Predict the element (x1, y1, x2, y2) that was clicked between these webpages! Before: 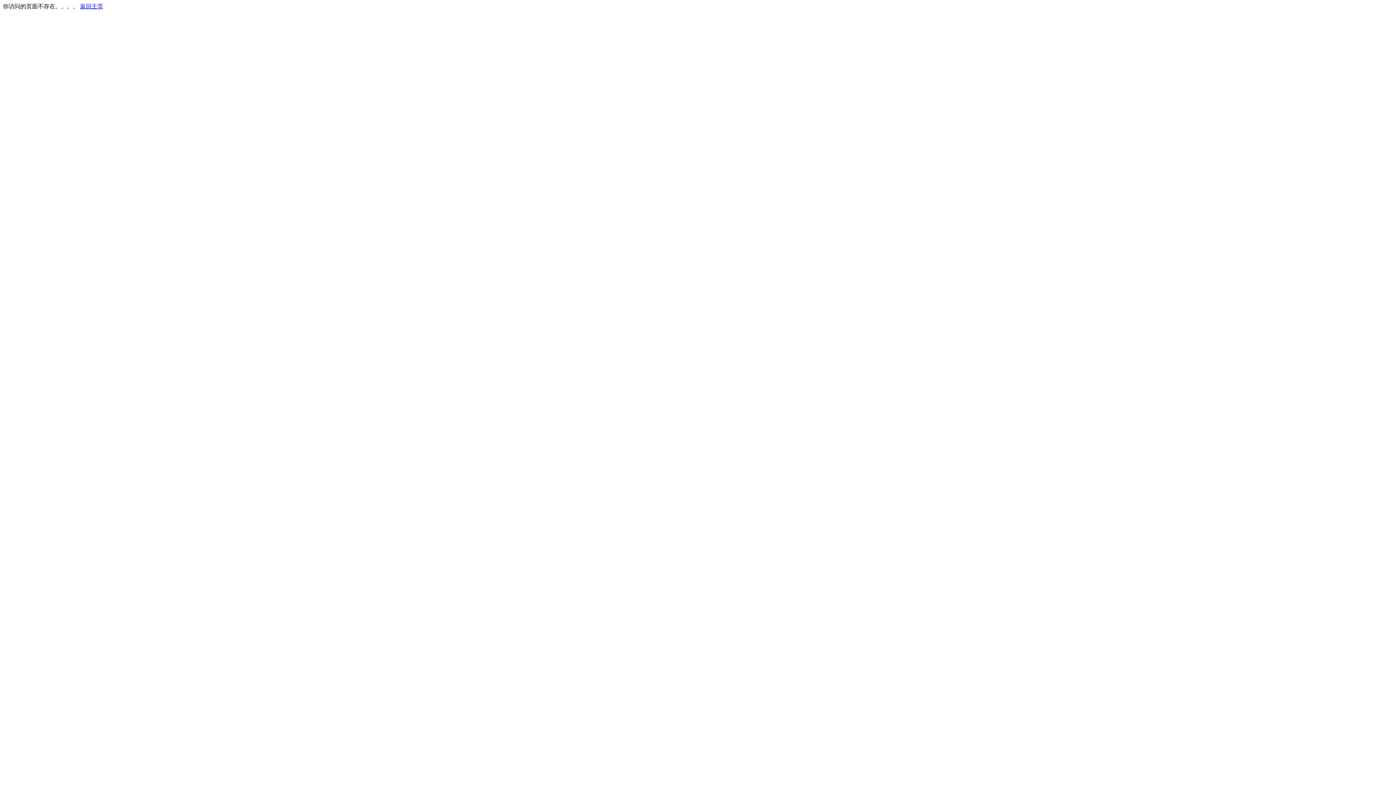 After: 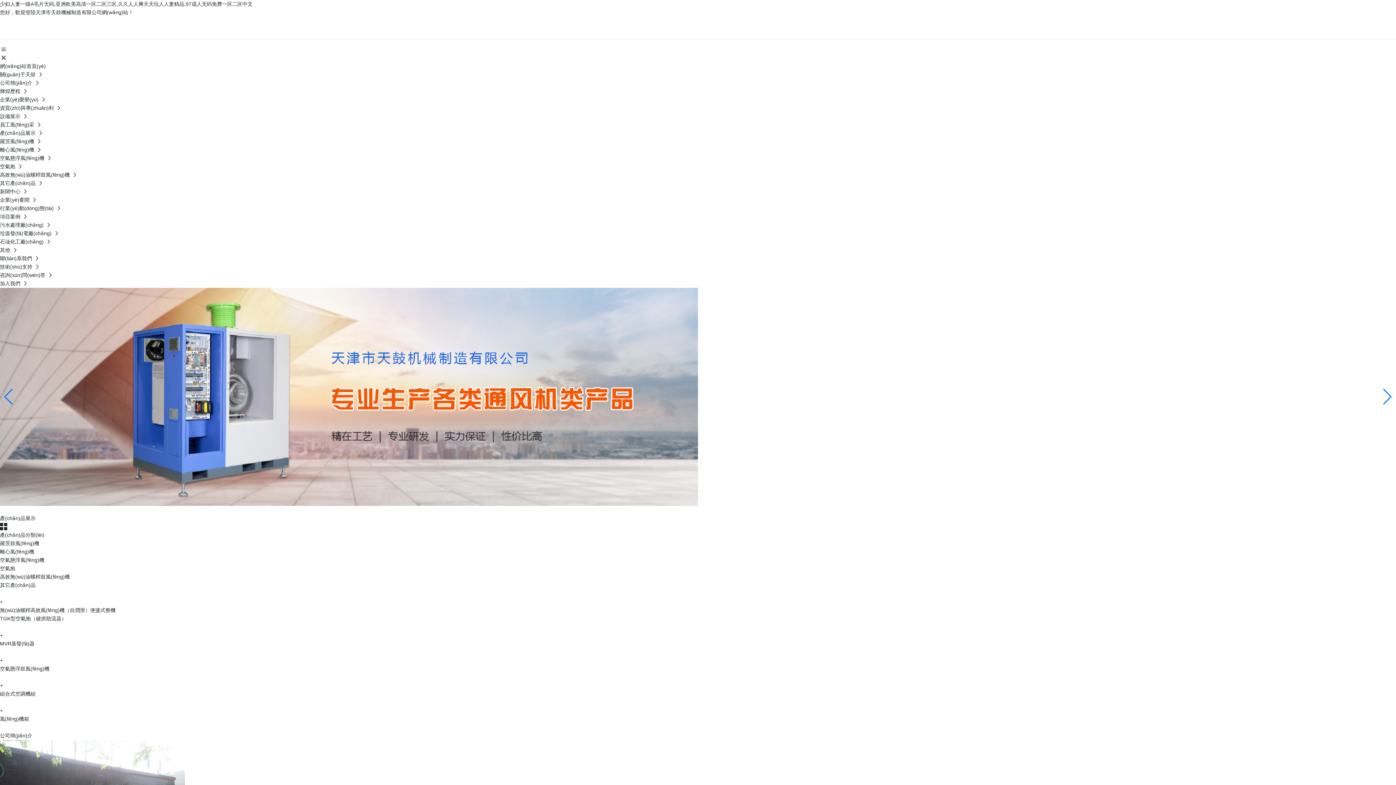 Action: label: 返回主页 bbox: (80, 3, 103, 9)